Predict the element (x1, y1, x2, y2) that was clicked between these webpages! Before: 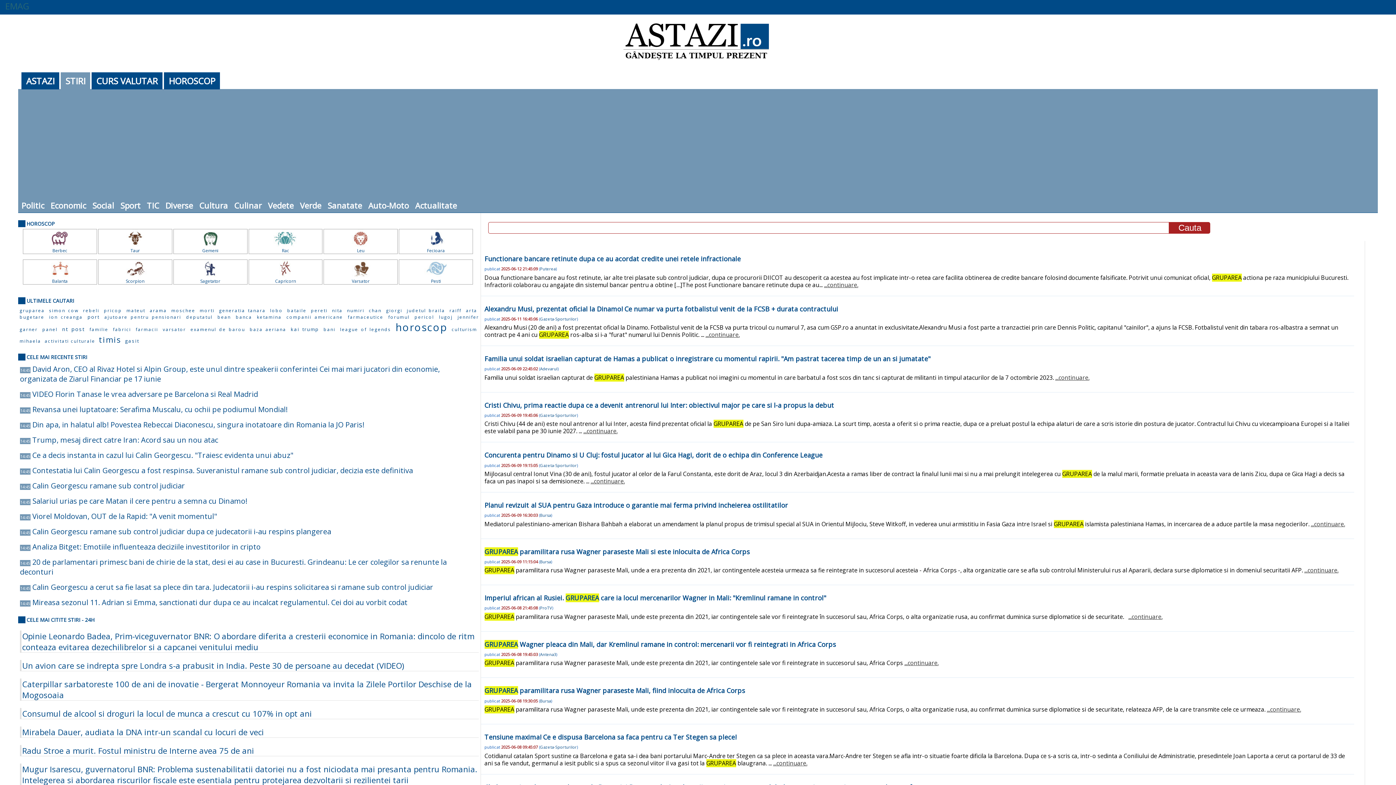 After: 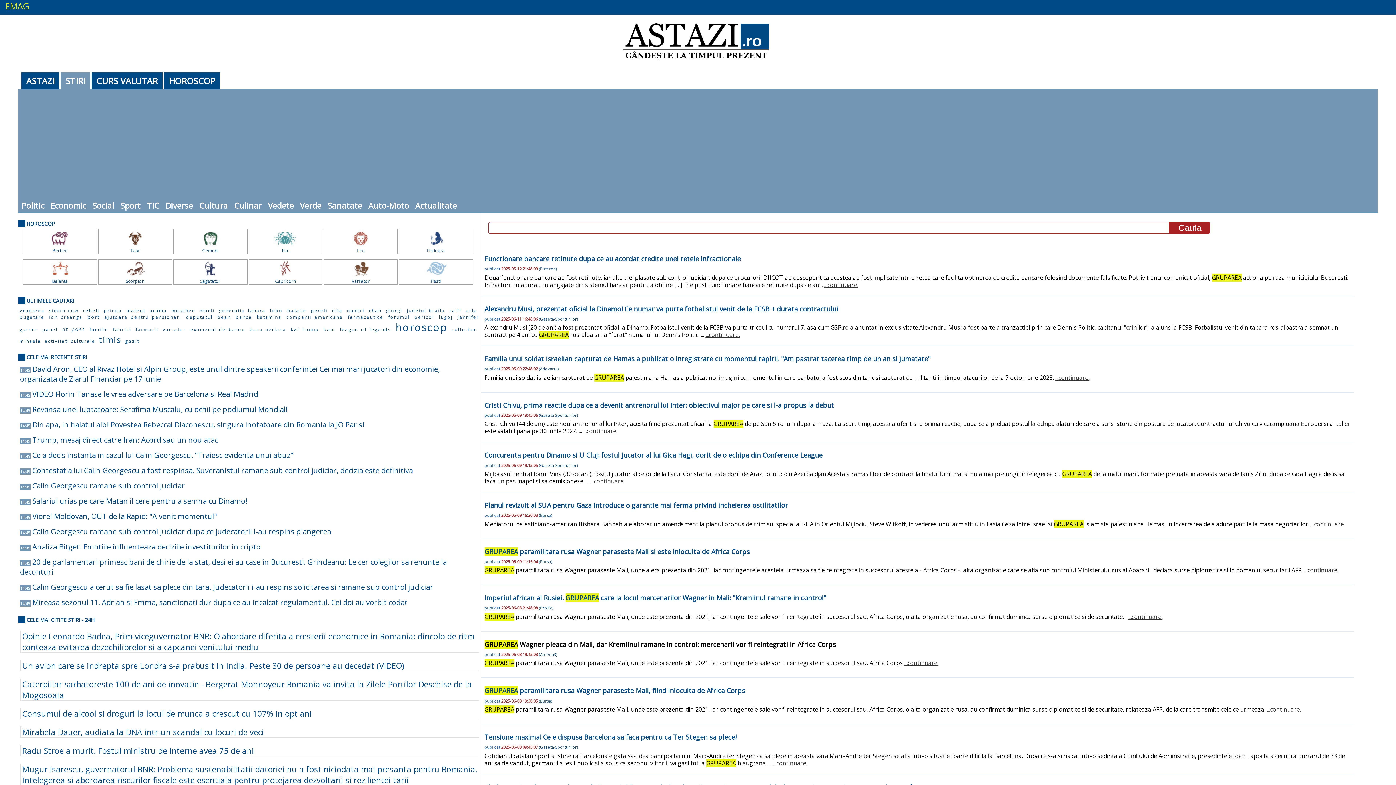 Action: bbox: (484, 640, 836, 649) label: GRUPAREA Wagner pleaca din Mali, dar Kremlinul ramane in control: mercenarii vor fi reintegrati in Africa Corps